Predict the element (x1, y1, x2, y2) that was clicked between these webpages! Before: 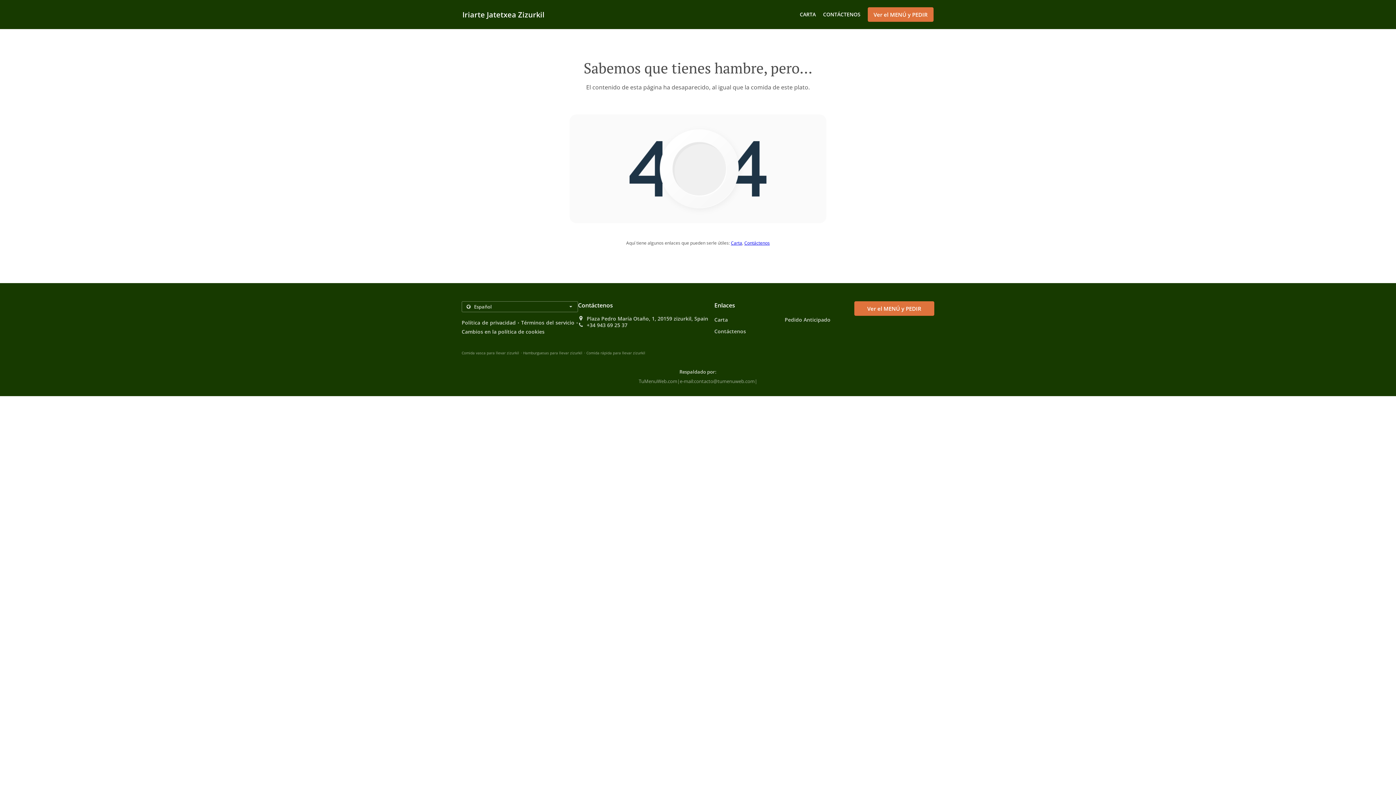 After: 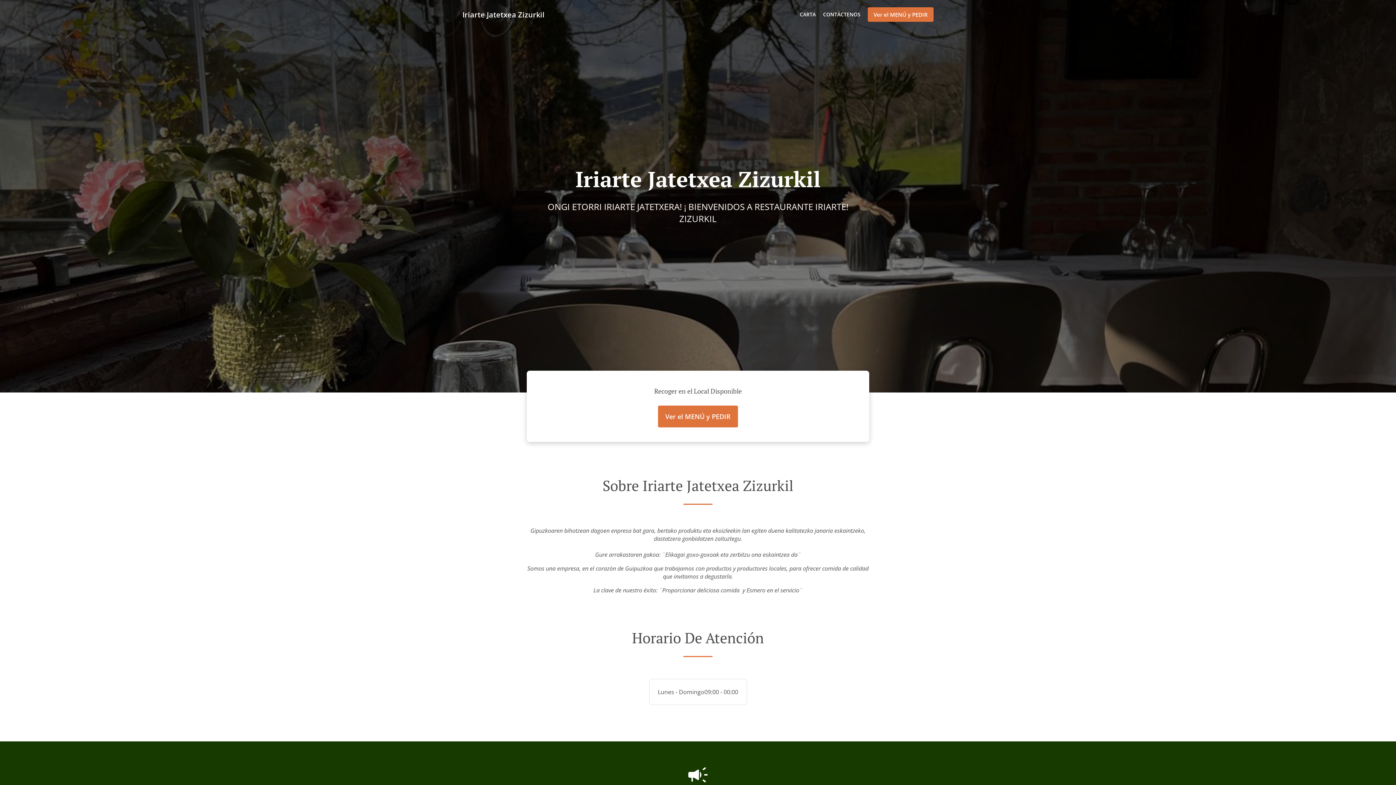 Action: label: Iriarte Jatetxea Zizurkil bbox: (461, 9, 544, 19)